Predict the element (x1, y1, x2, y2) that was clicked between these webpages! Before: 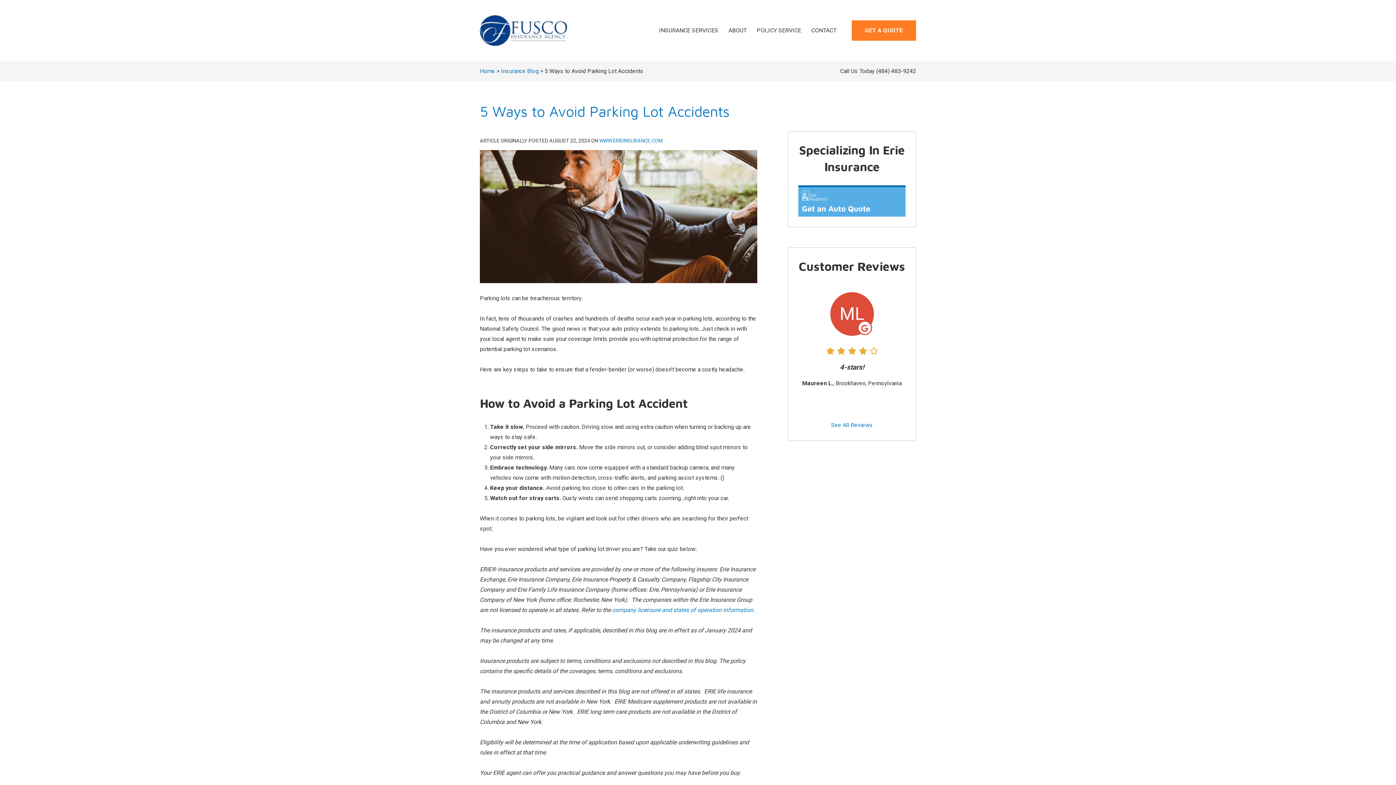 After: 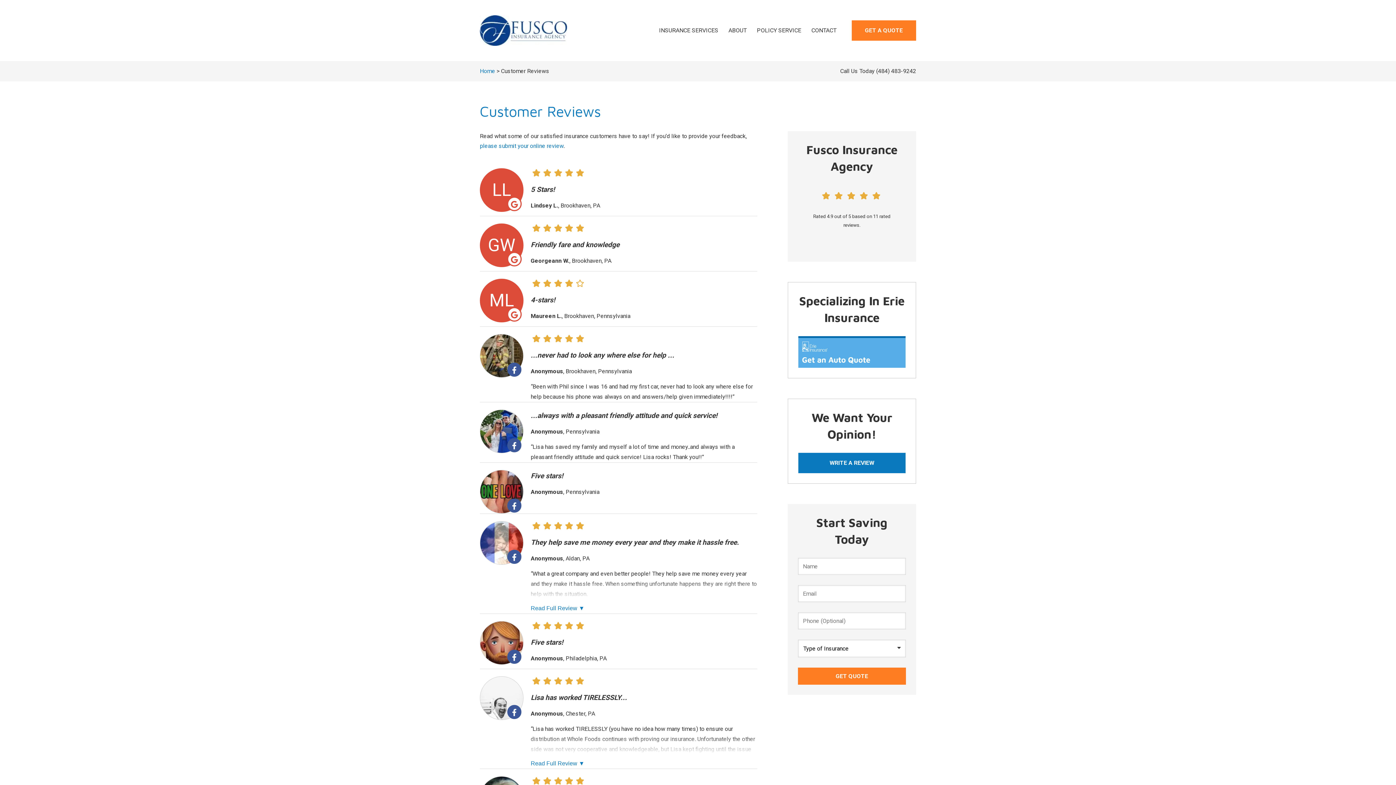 Action: bbox: (798, 285, 905, 430) label: See All Reviews